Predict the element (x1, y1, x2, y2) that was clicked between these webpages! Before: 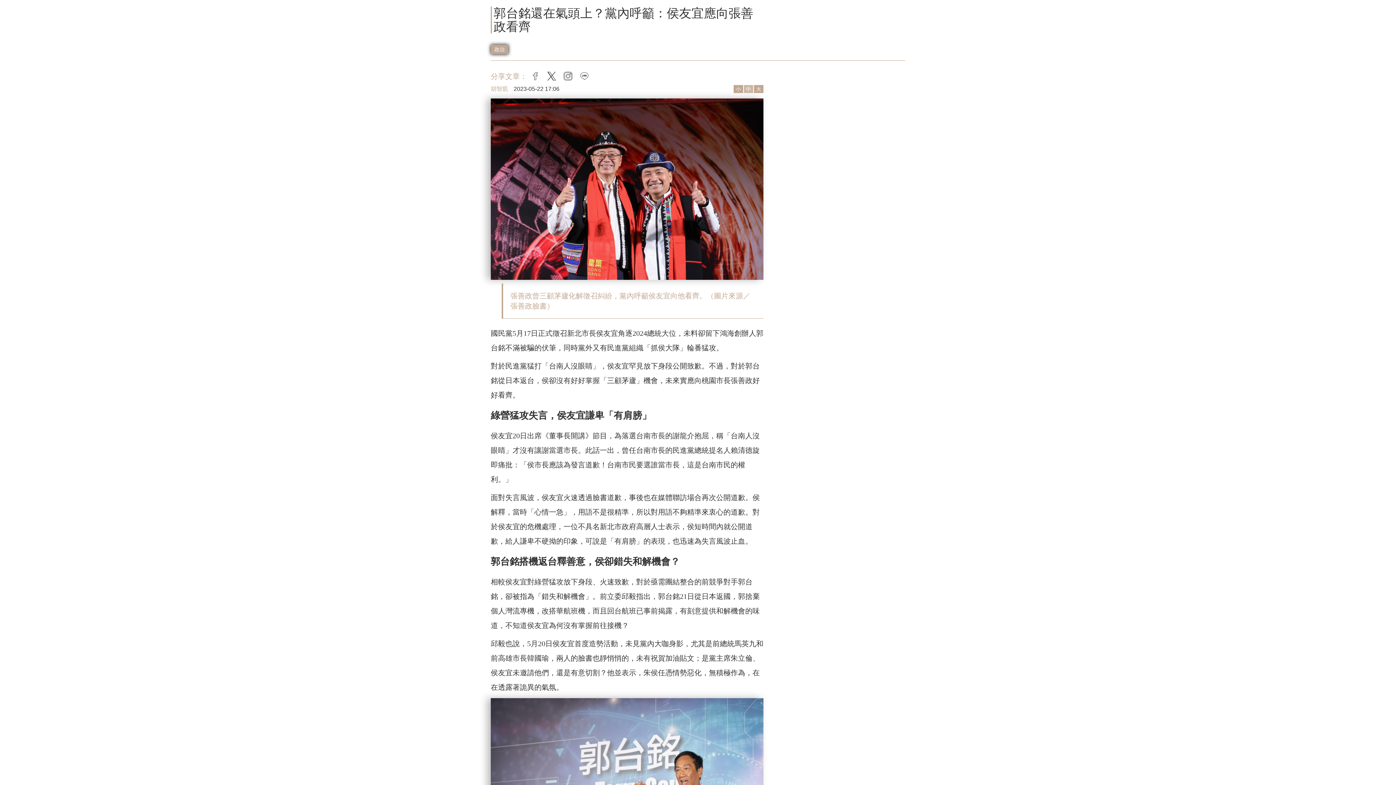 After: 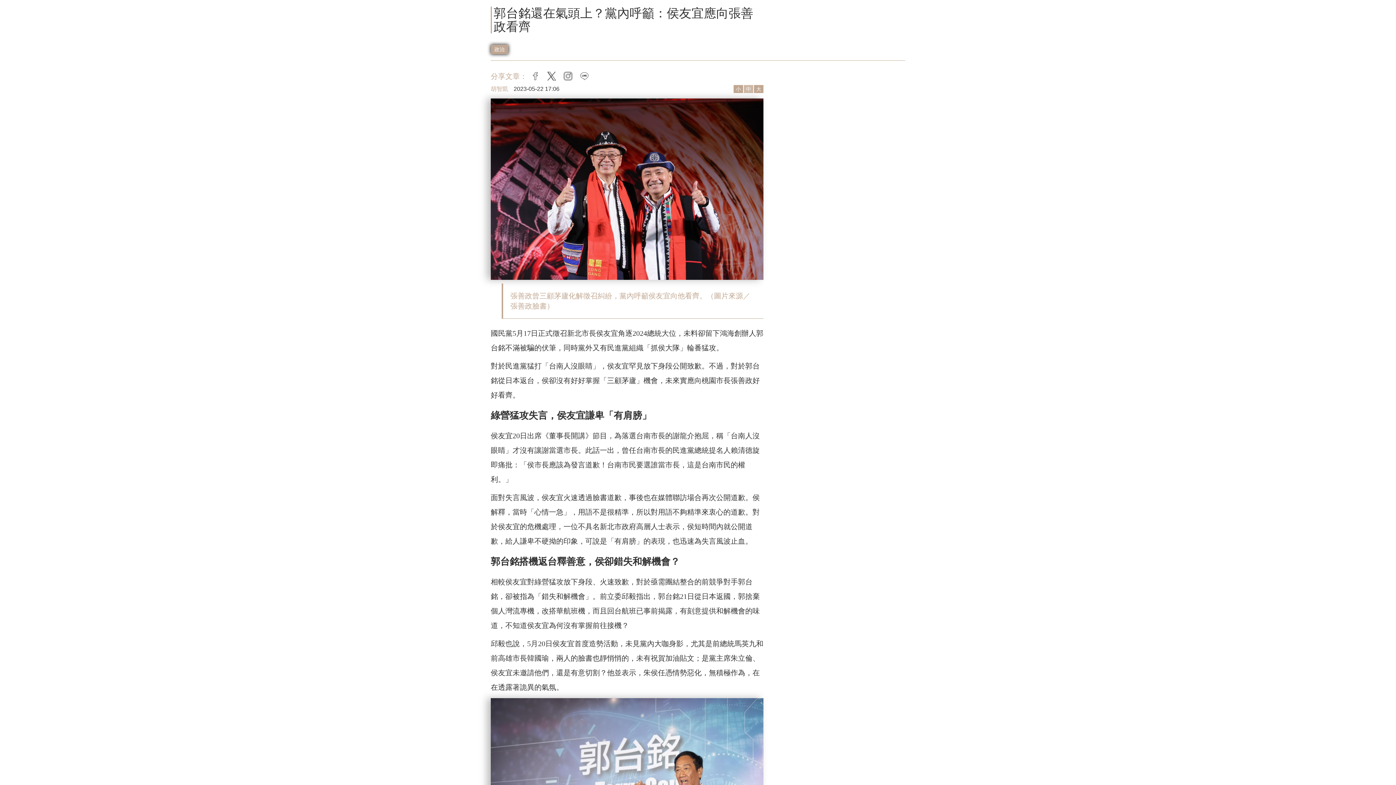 Action: bbox: (490, 98, 763, 280)